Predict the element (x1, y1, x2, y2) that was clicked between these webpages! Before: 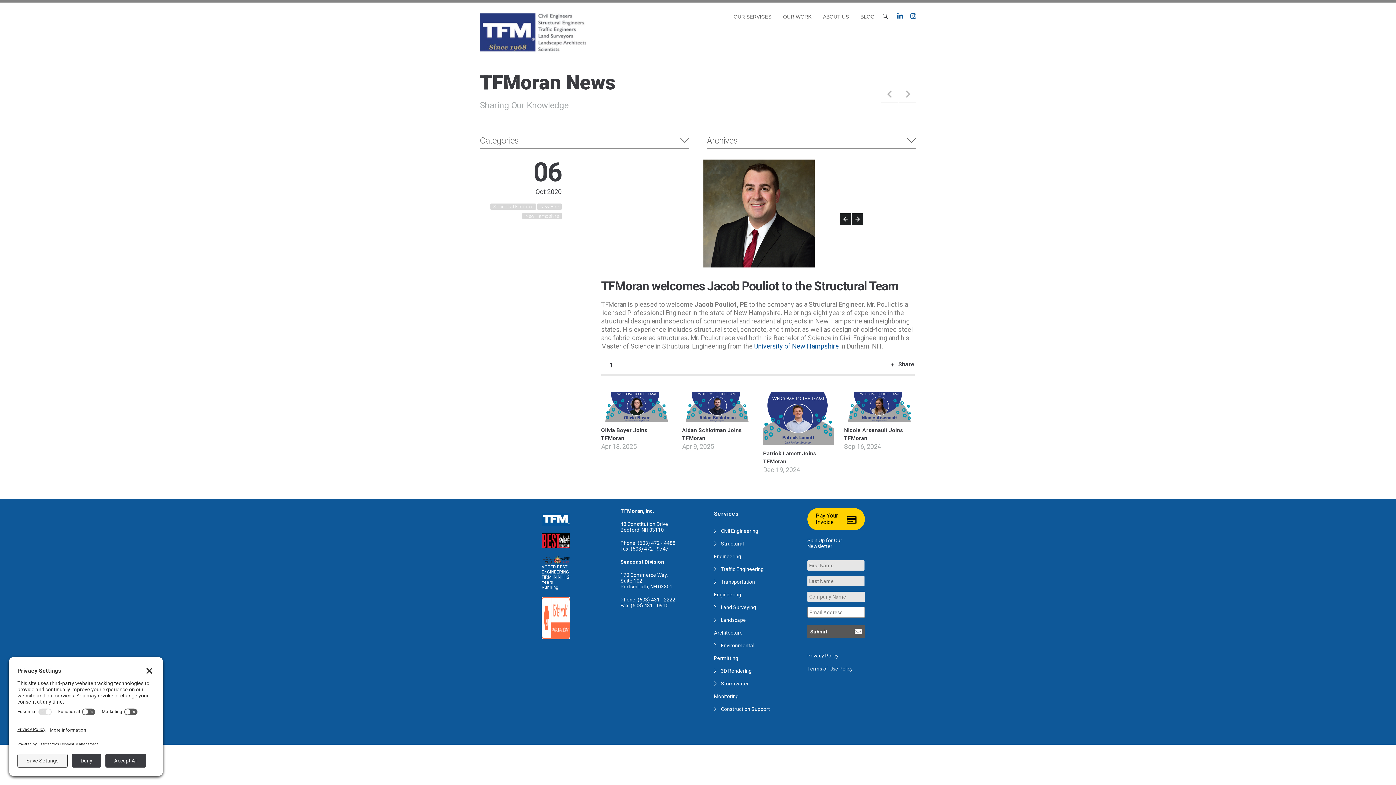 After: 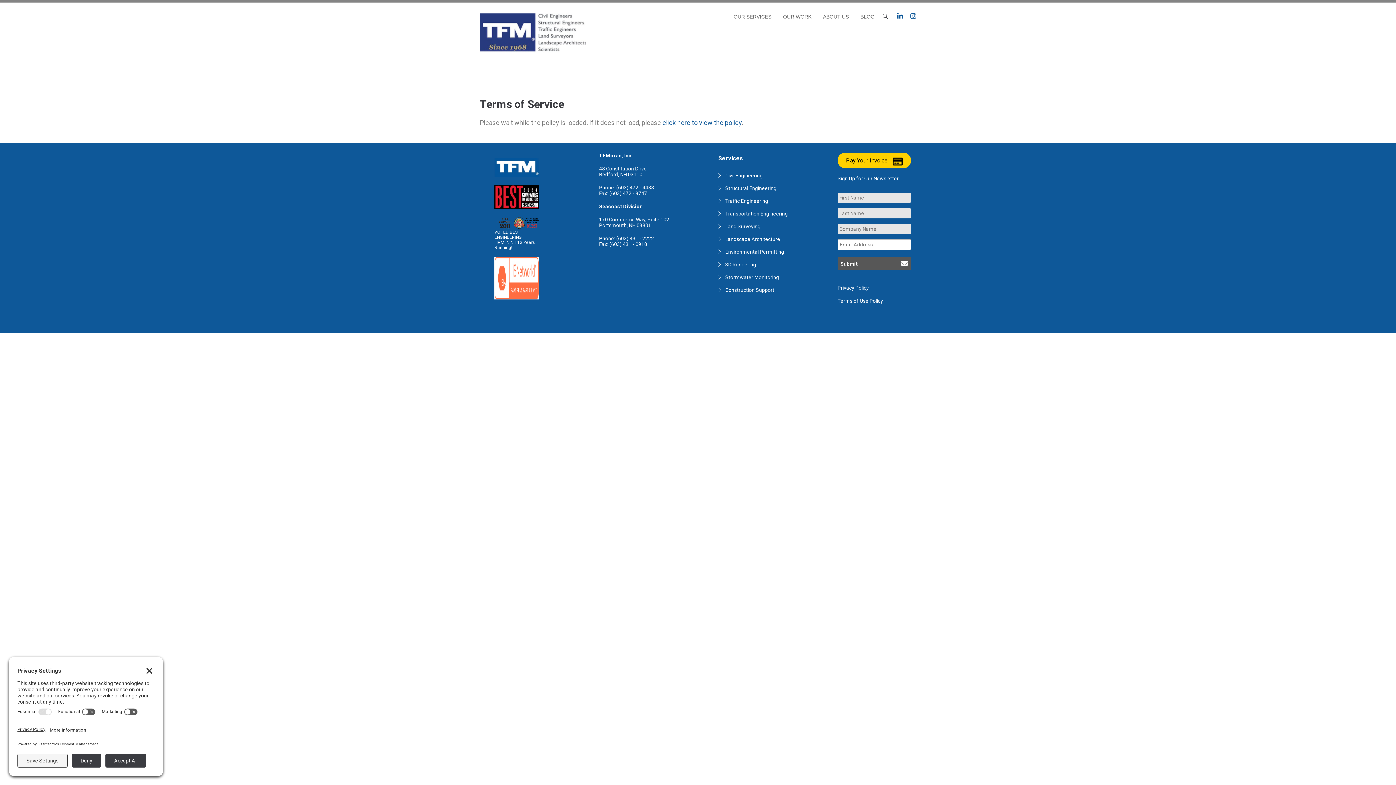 Action: label: Terms of Use Policy bbox: (807, 666, 852, 671)